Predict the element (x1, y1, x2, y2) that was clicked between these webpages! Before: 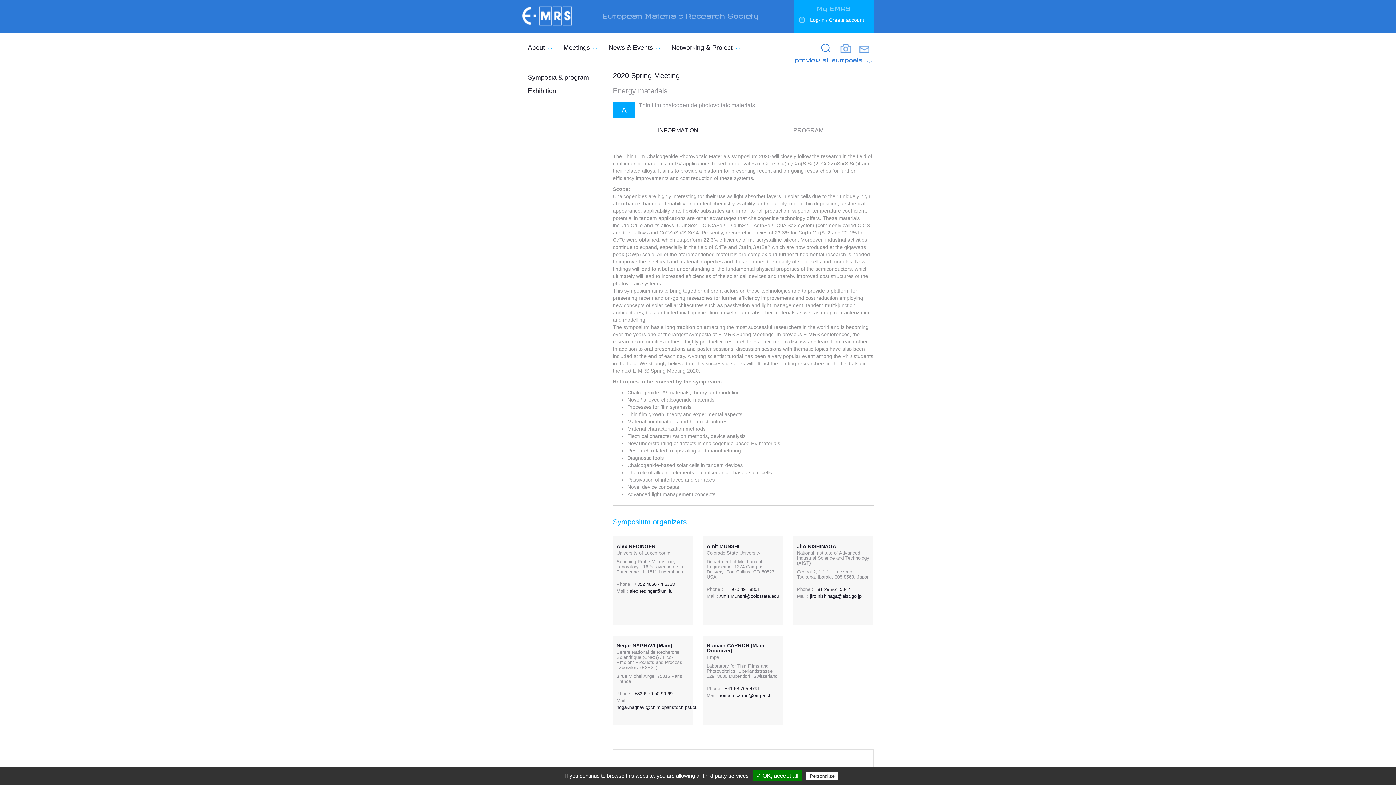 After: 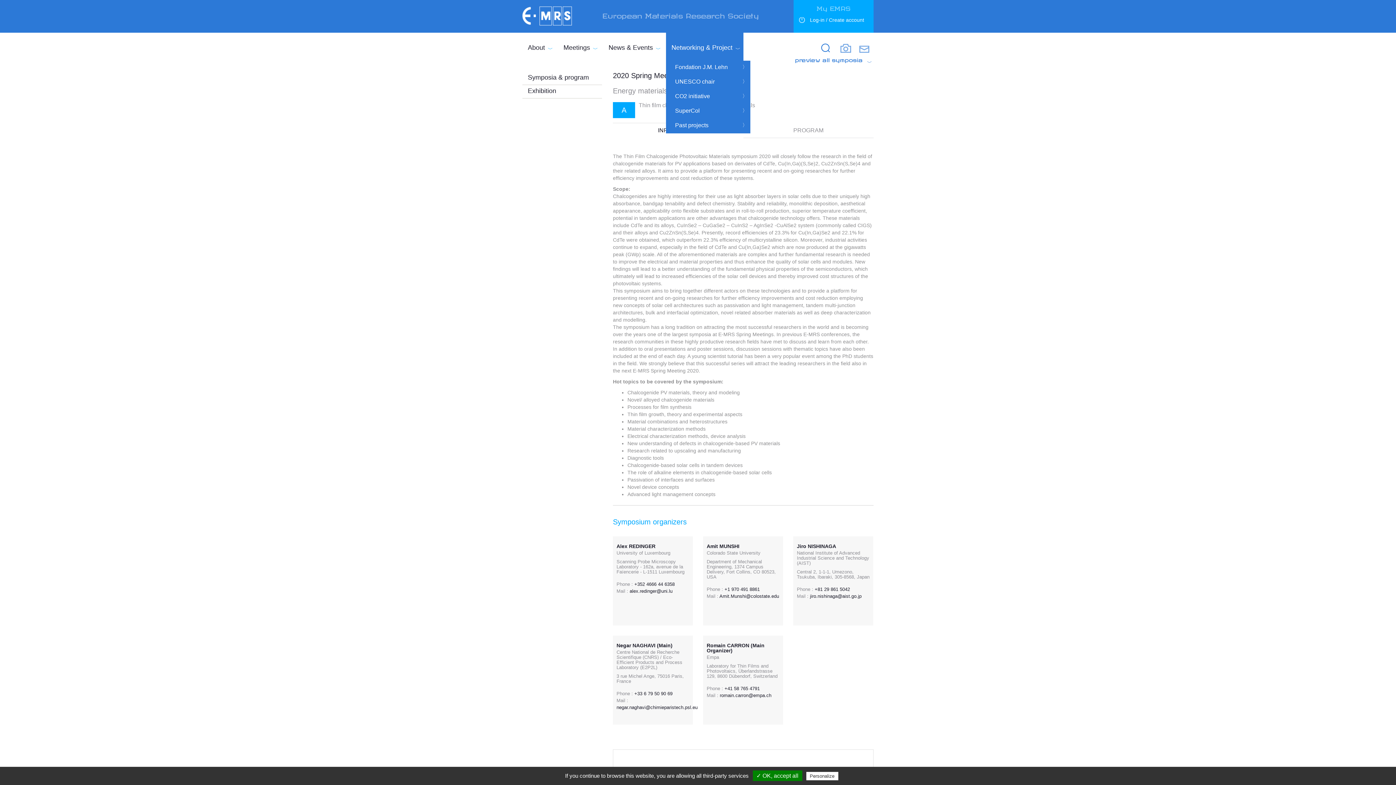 Action: bbox: (666, 32, 743, 60) label: Networking & Project